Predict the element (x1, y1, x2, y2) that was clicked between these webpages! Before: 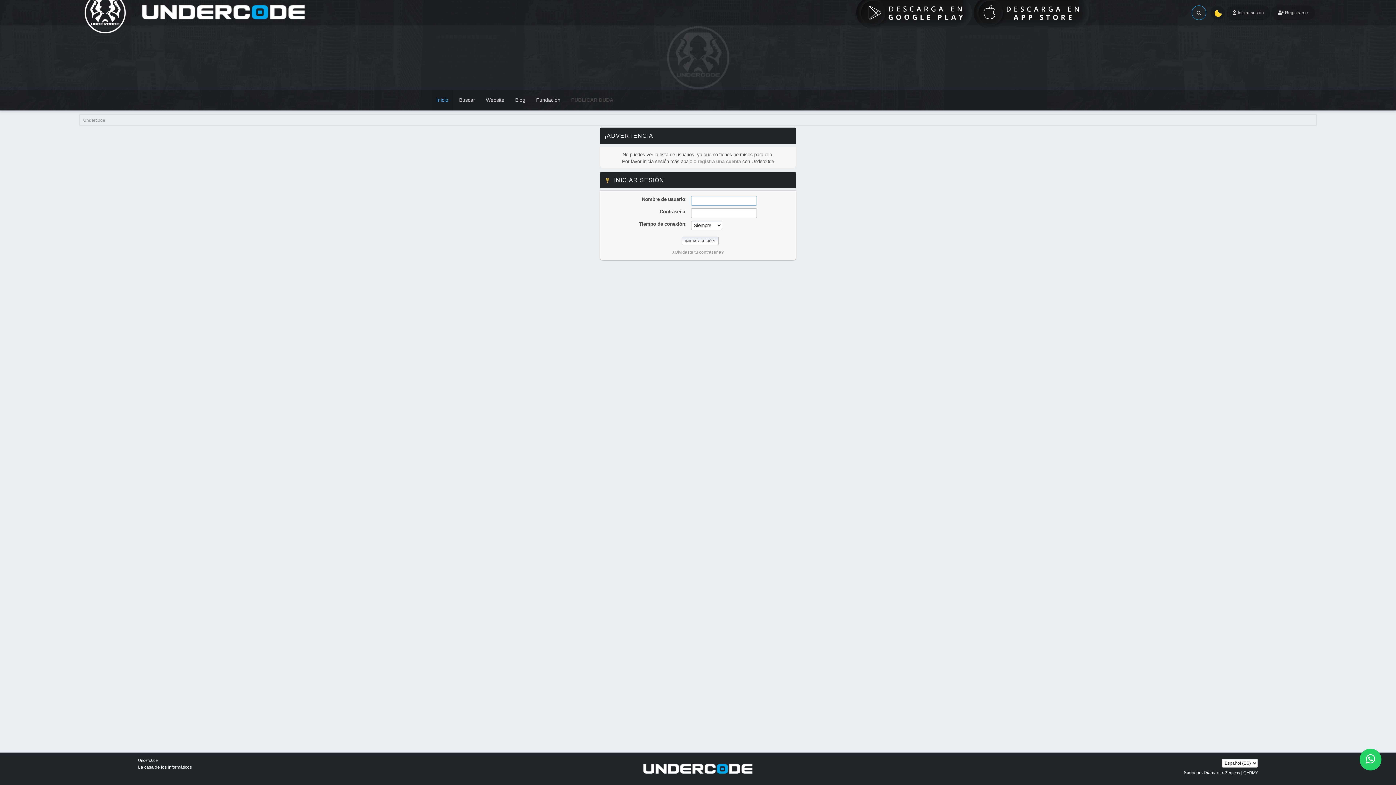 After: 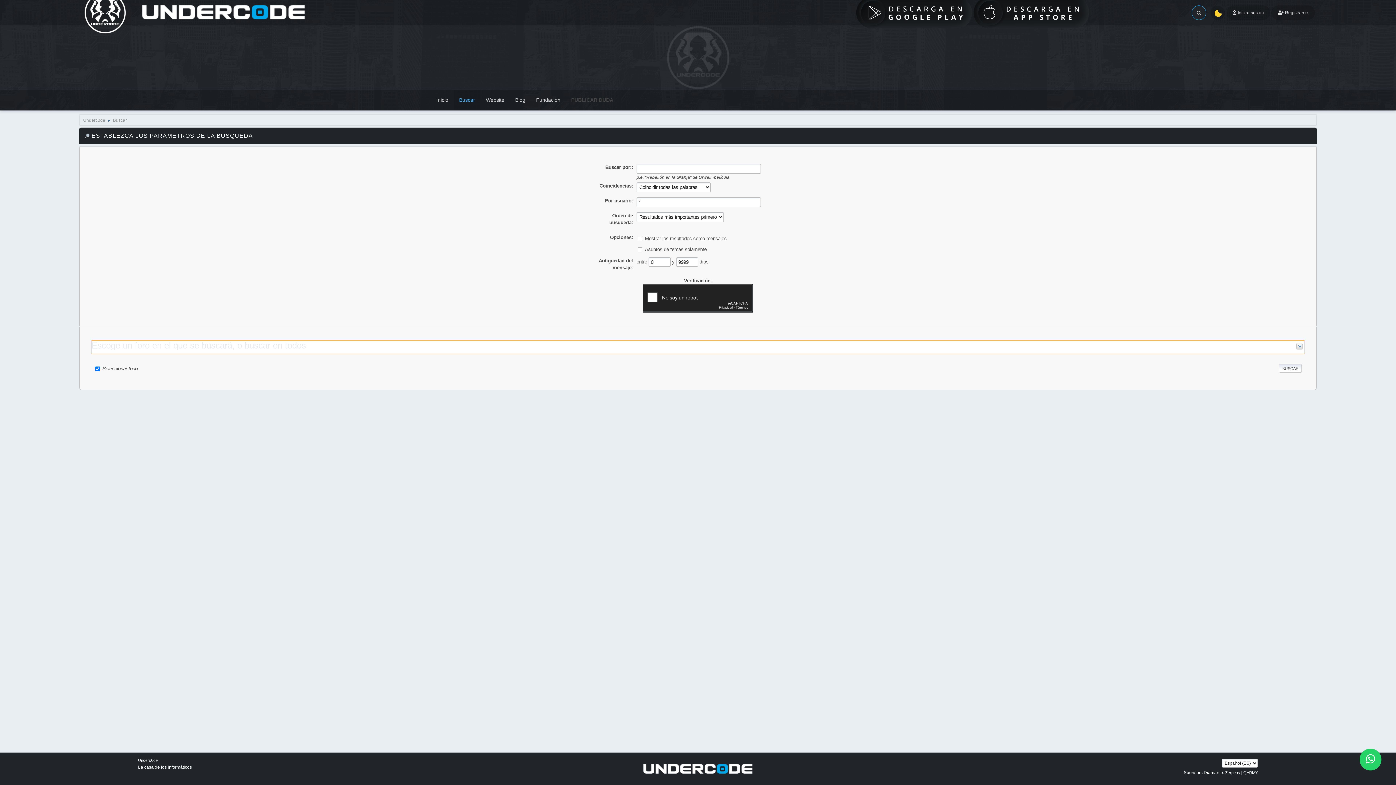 Action: bbox: (454, 89, 479, 110) label: Buscar